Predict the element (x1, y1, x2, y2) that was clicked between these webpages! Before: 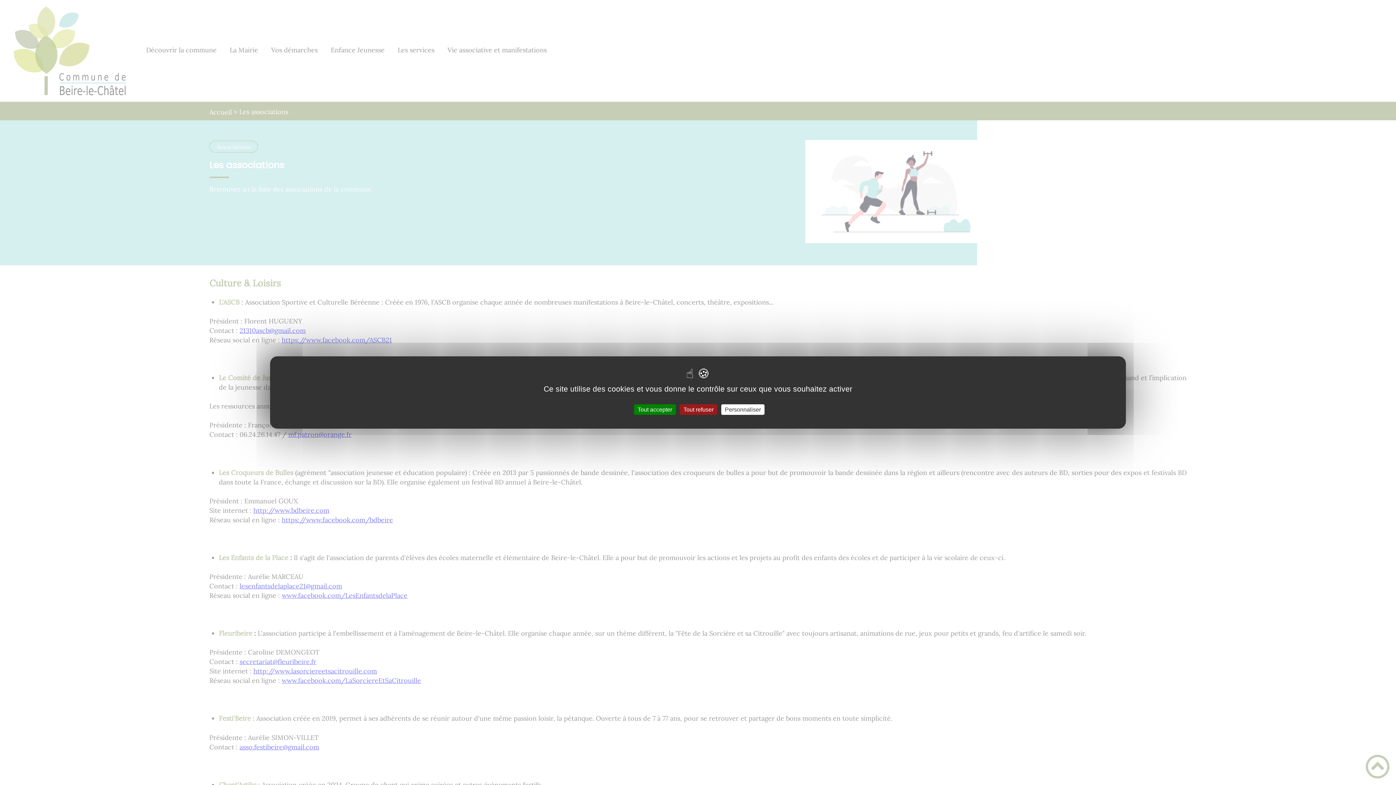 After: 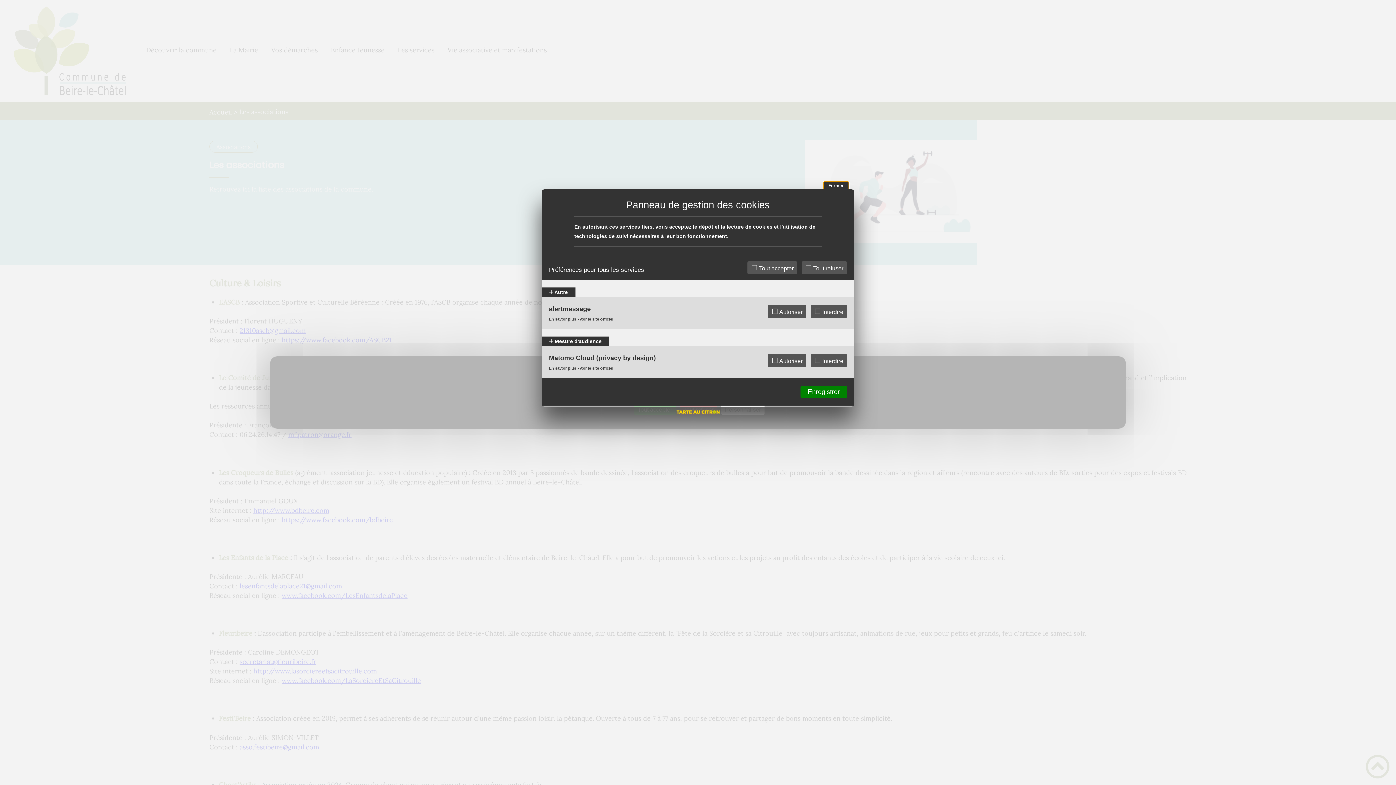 Action: label: Personnaliser (fenêtre modale) bbox: (721, 404, 764, 415)